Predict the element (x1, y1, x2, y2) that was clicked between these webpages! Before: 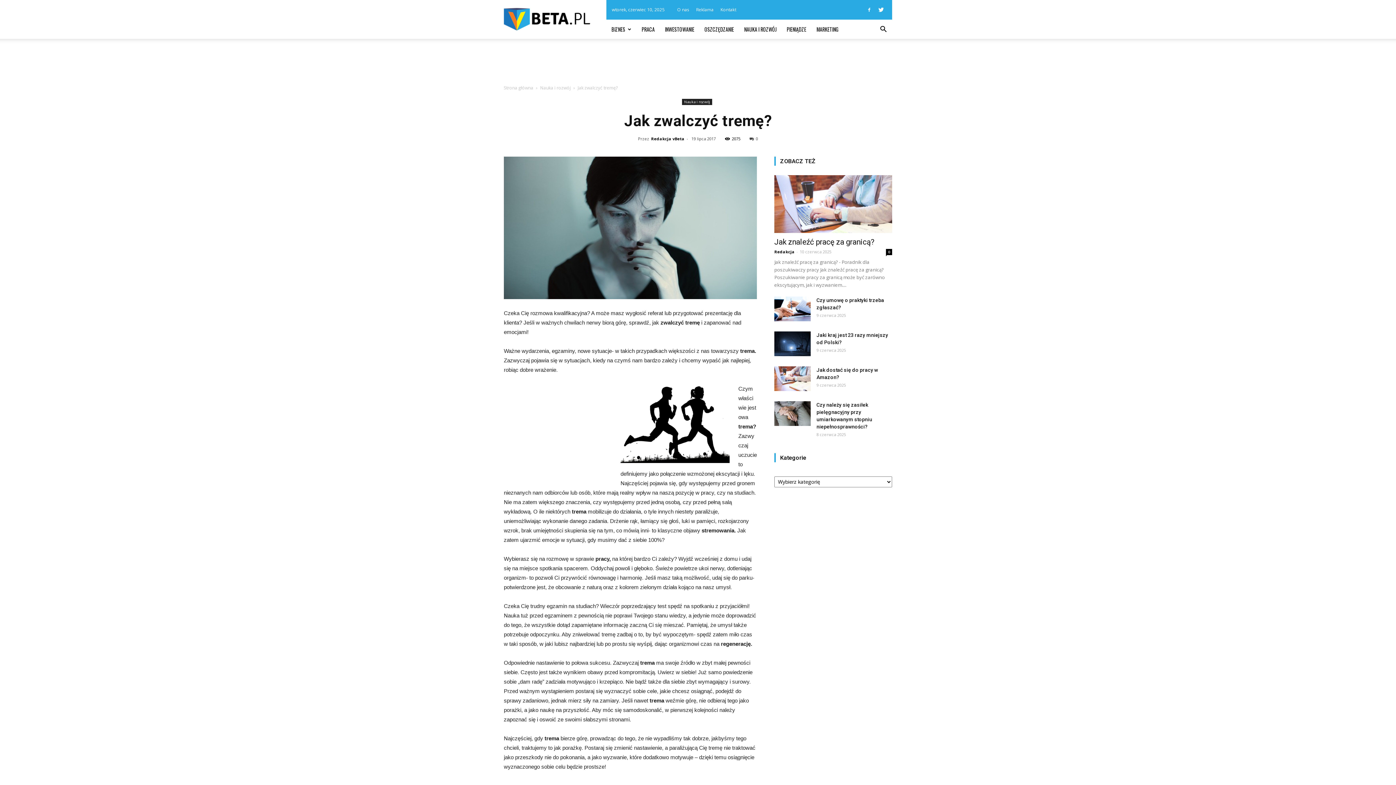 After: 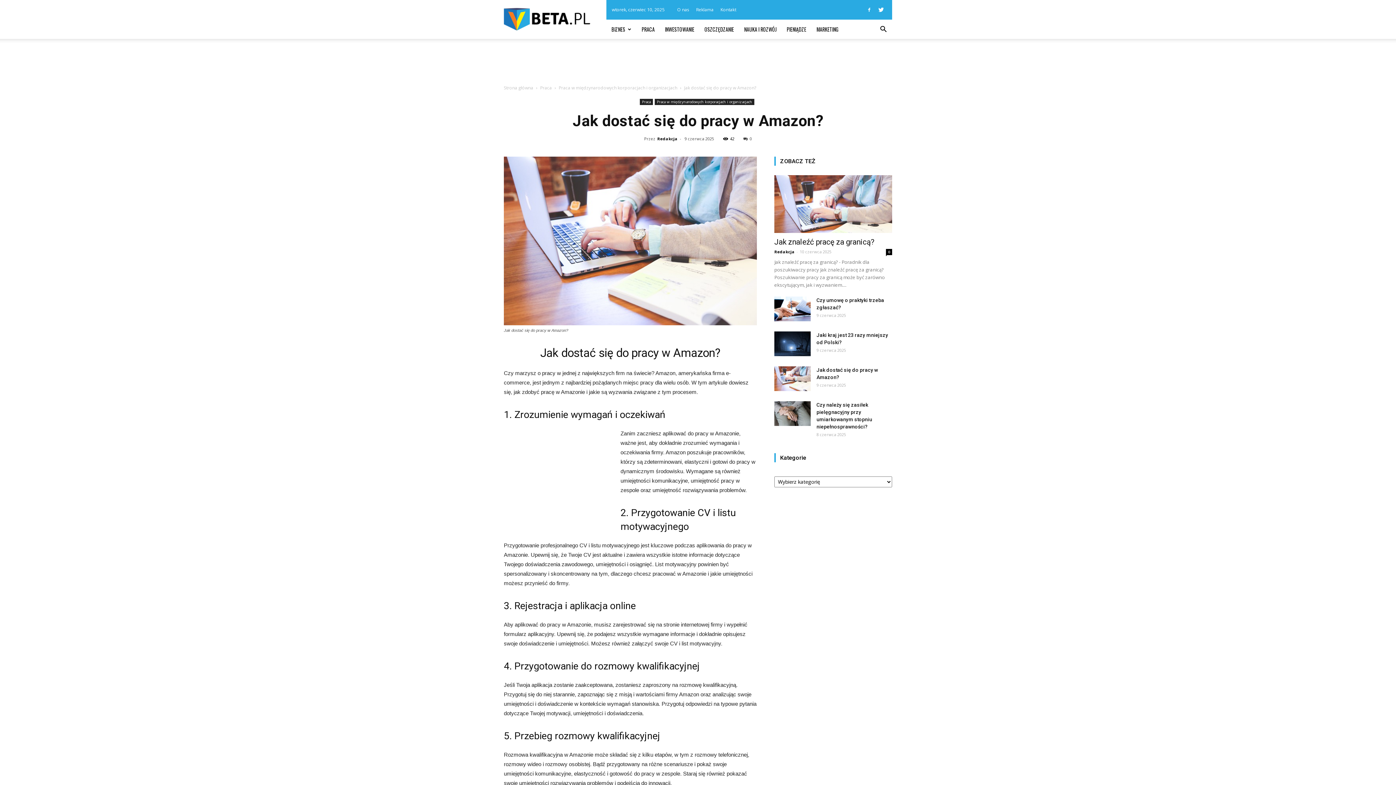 Action: bbox: (774, 366, 810, 391)